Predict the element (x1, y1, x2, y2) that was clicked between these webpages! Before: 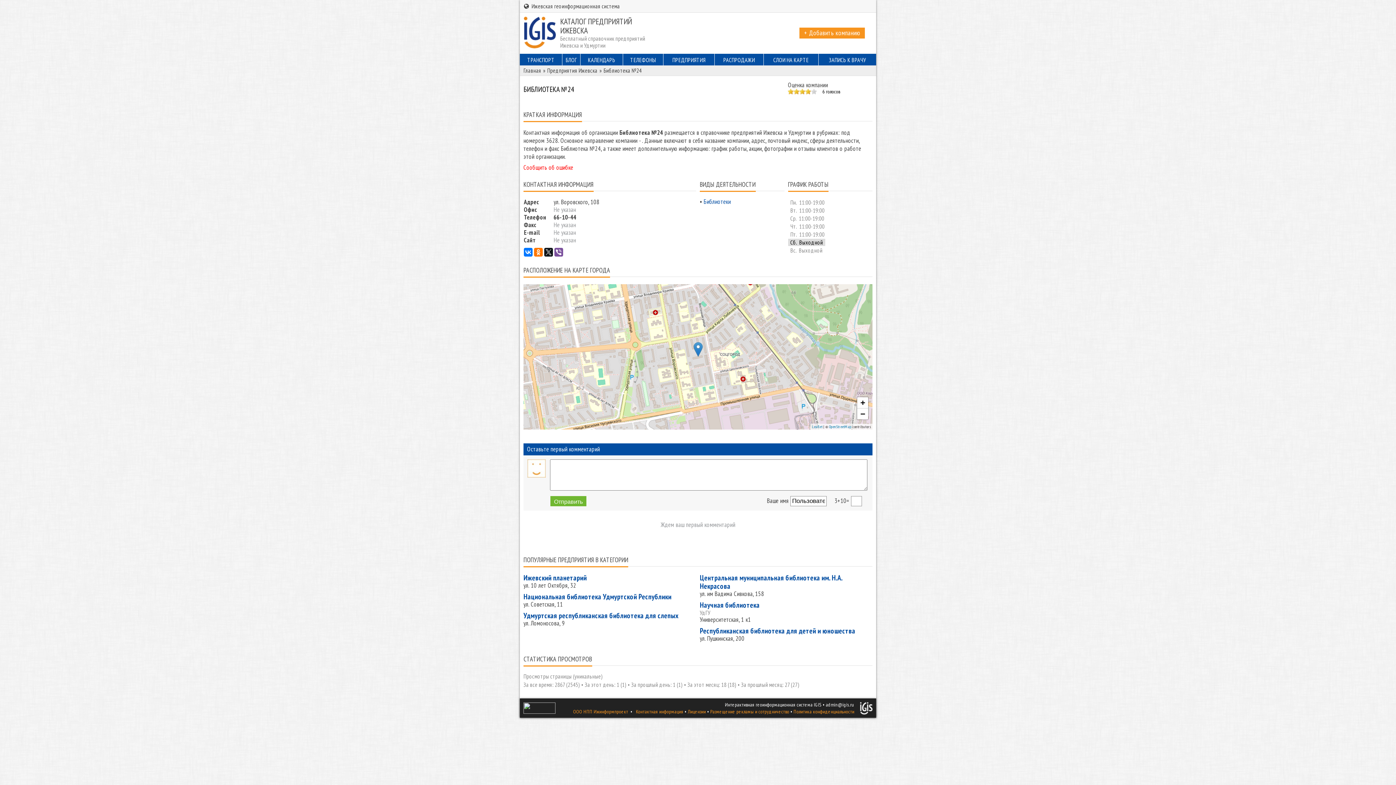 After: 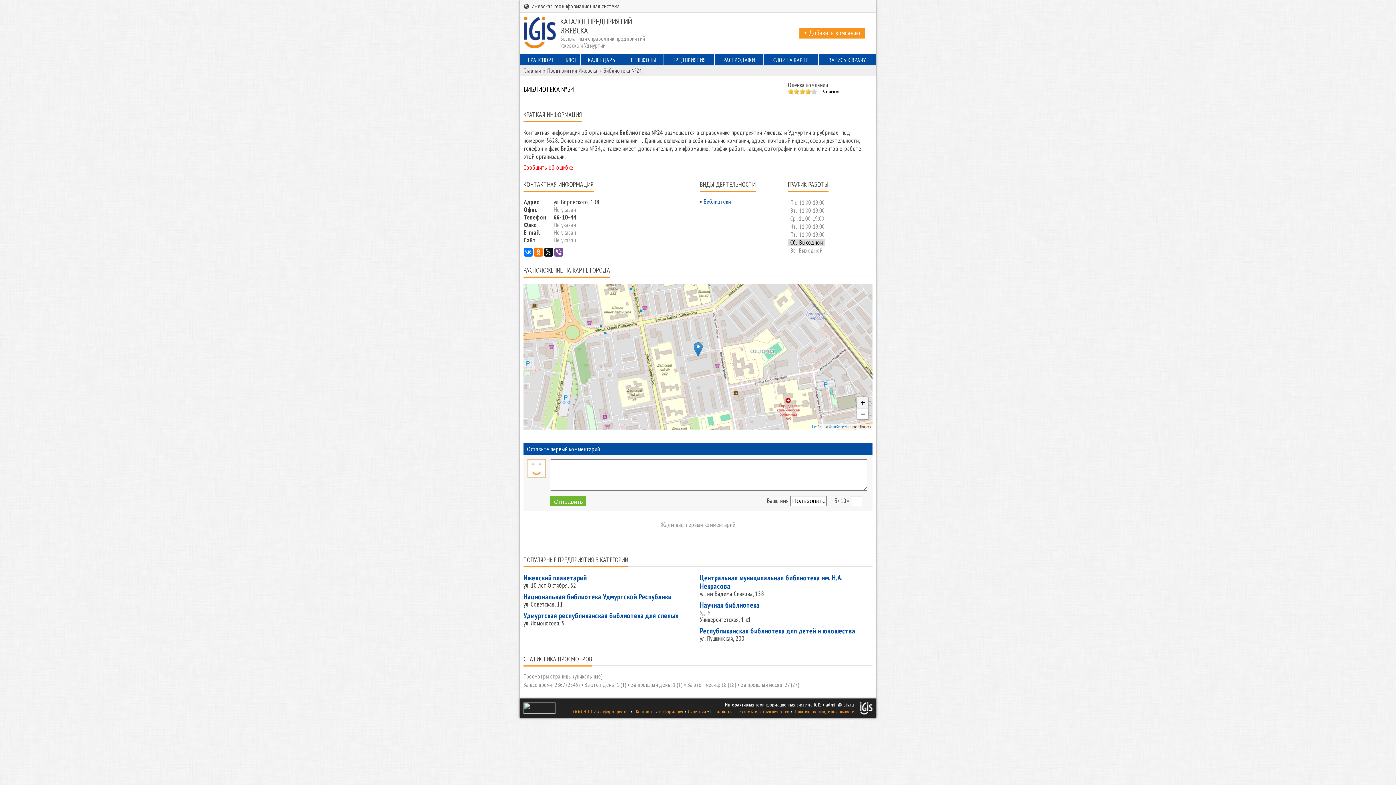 Action: bbox: (857, 397, 868, 408) label: Zoom in